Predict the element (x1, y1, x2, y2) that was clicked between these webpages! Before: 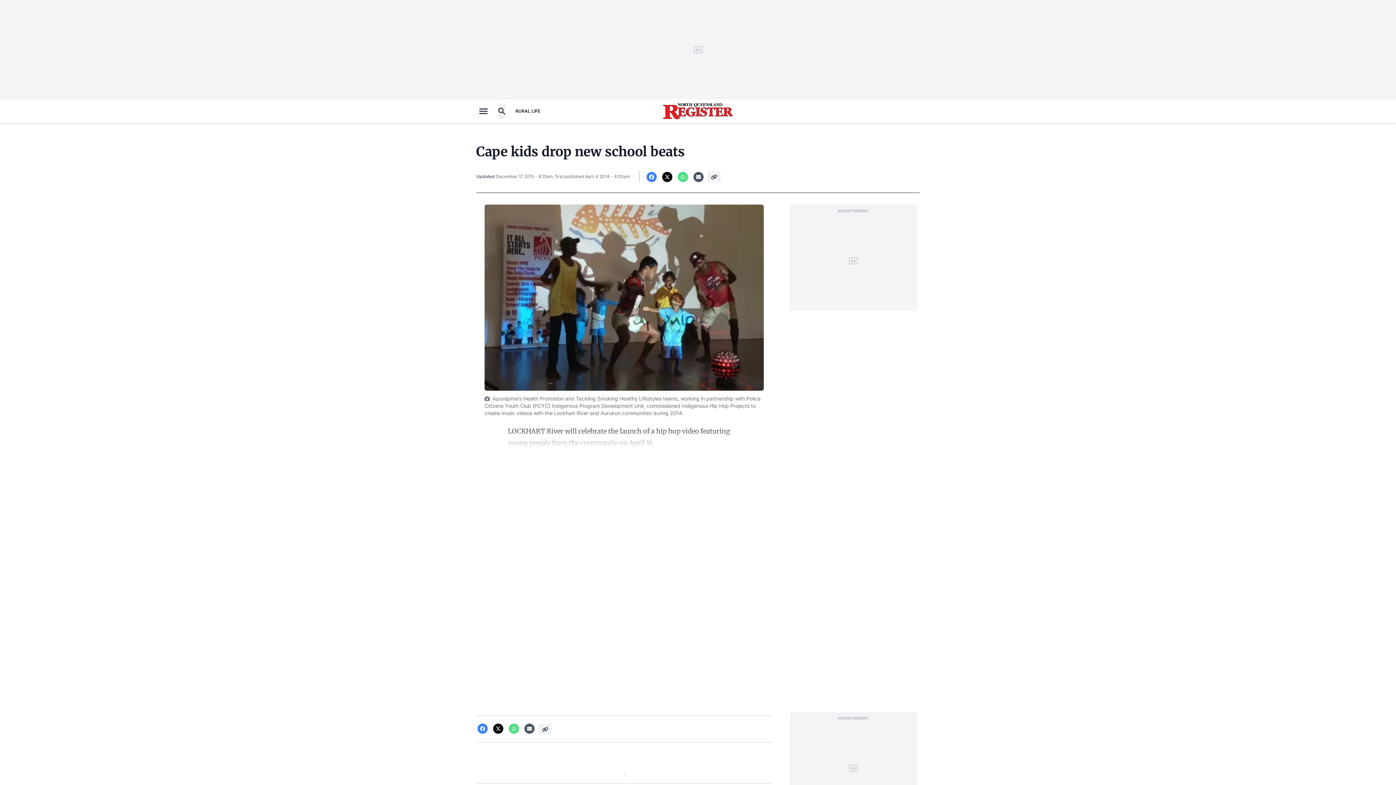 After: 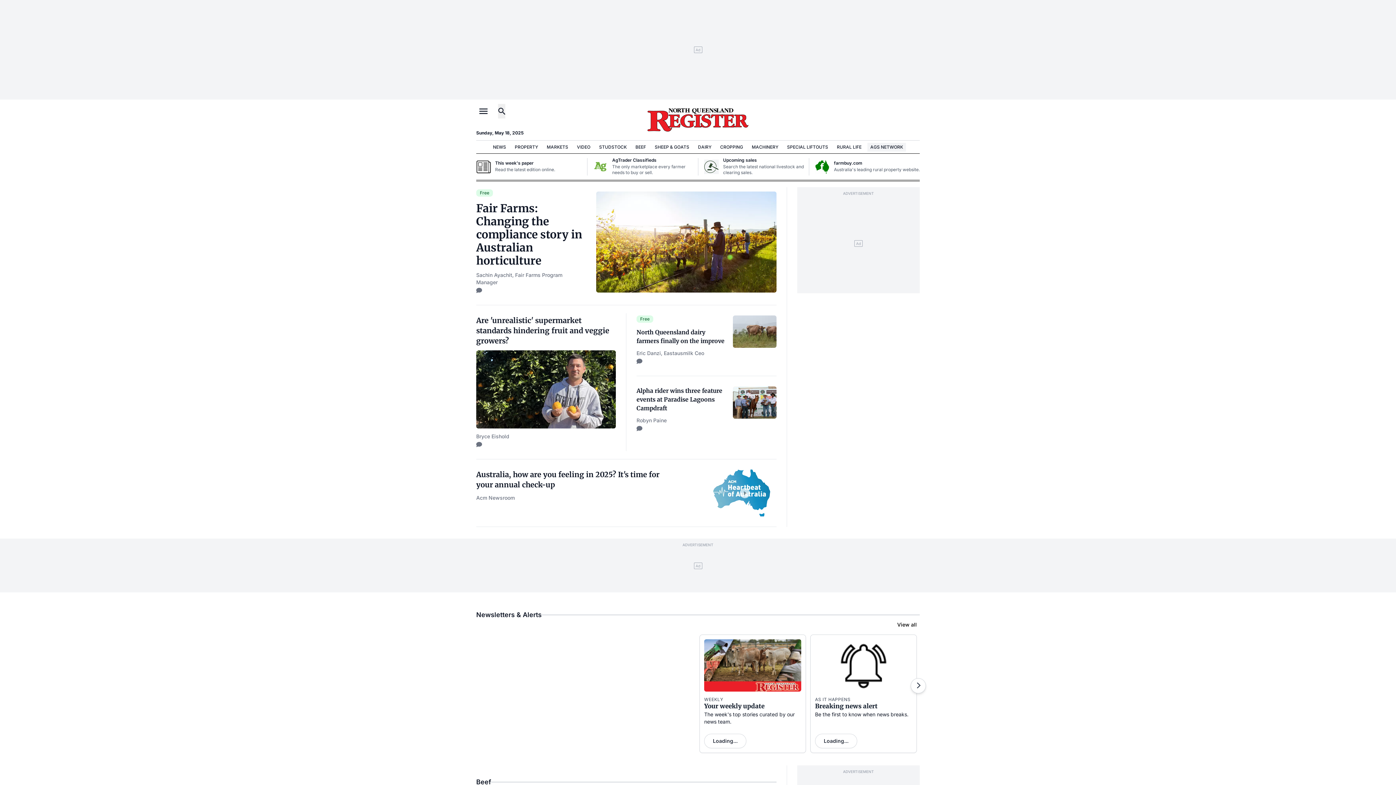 Action: bbox: (657, 103, 738, 119)